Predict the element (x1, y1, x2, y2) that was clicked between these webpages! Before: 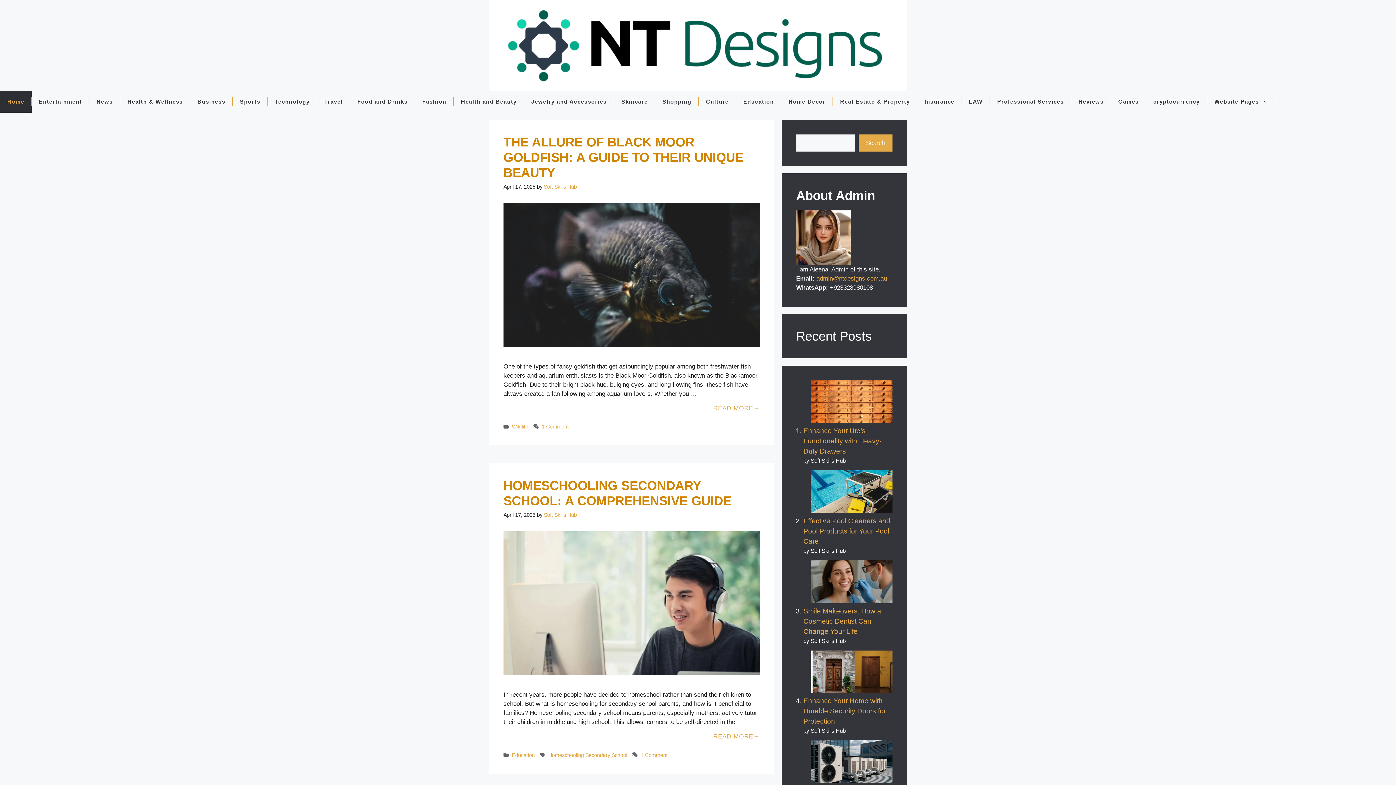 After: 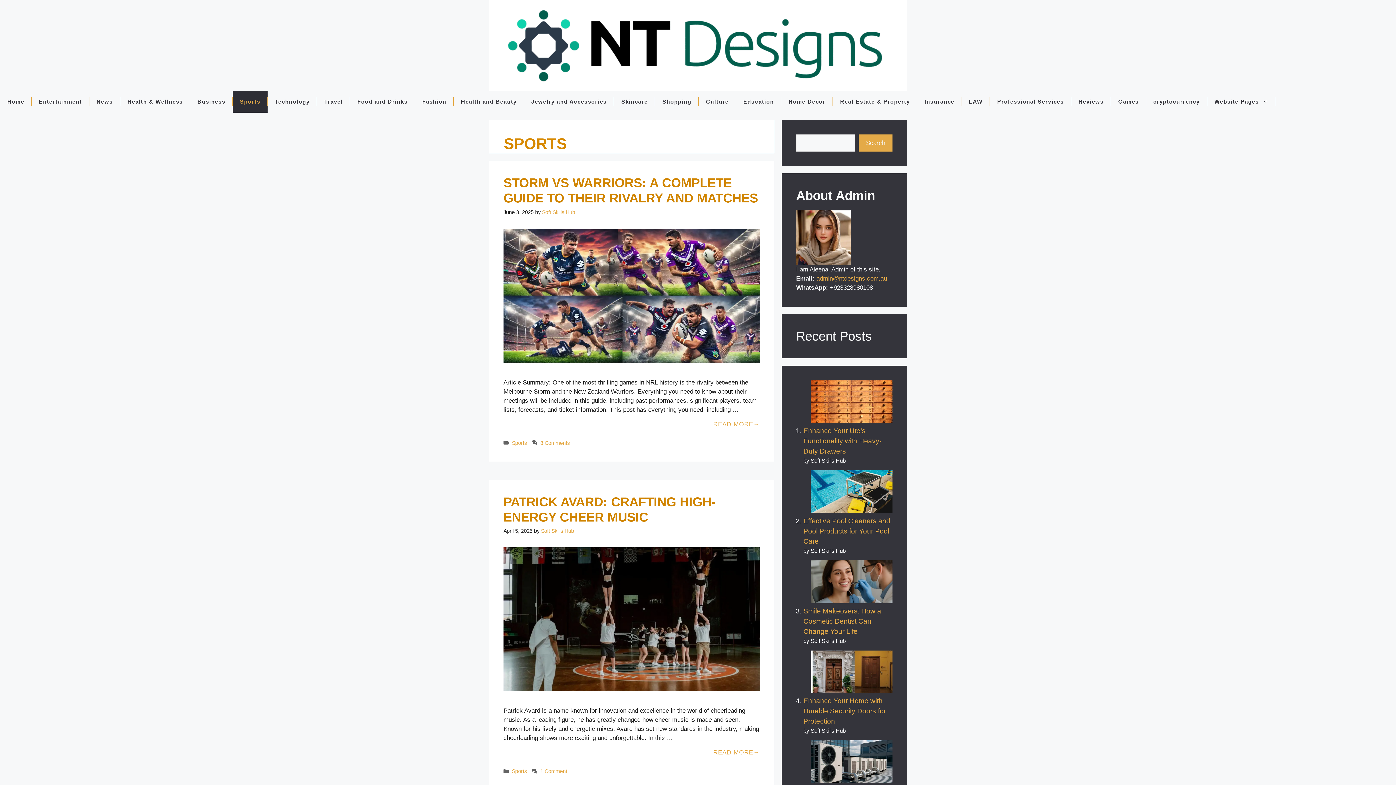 Action: label: Sports bbox: (232, 91, 267, 112)